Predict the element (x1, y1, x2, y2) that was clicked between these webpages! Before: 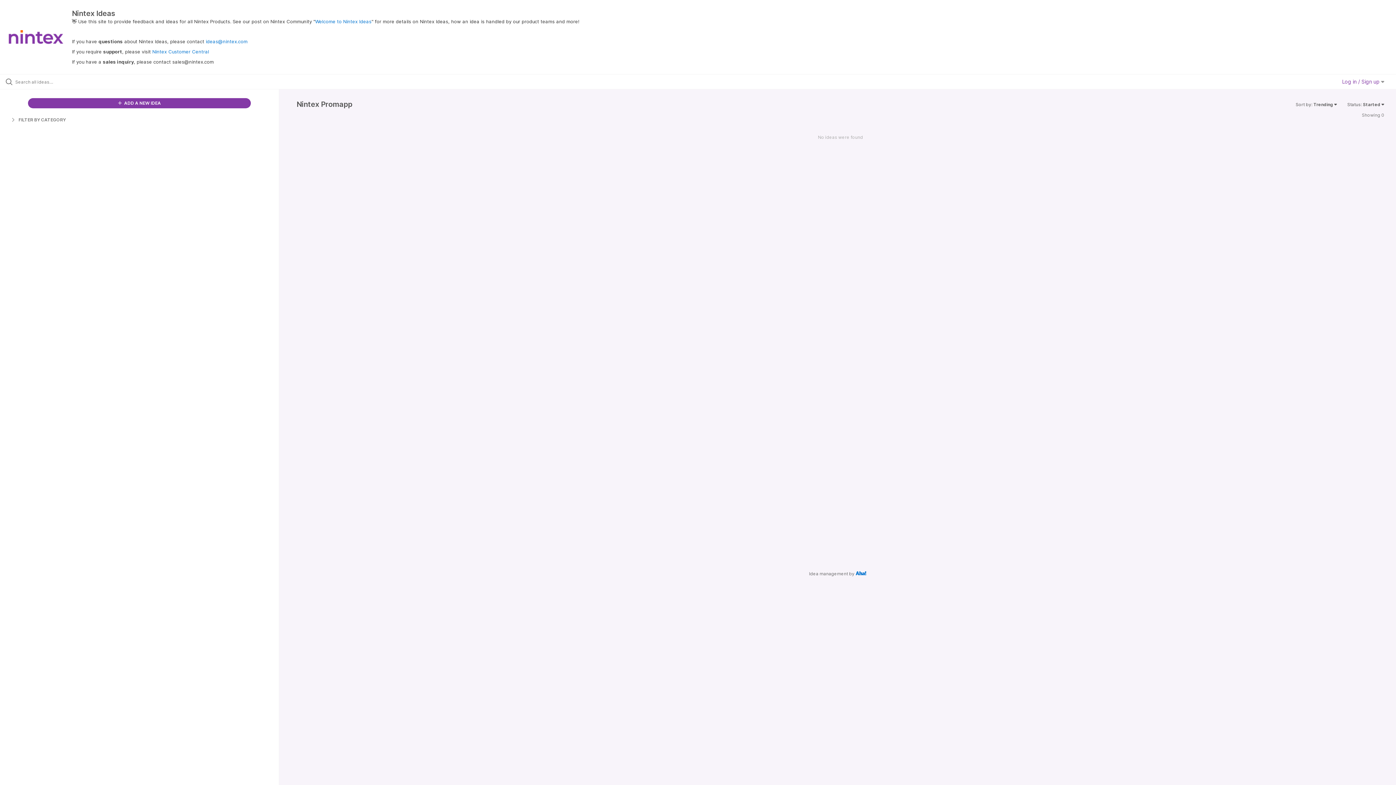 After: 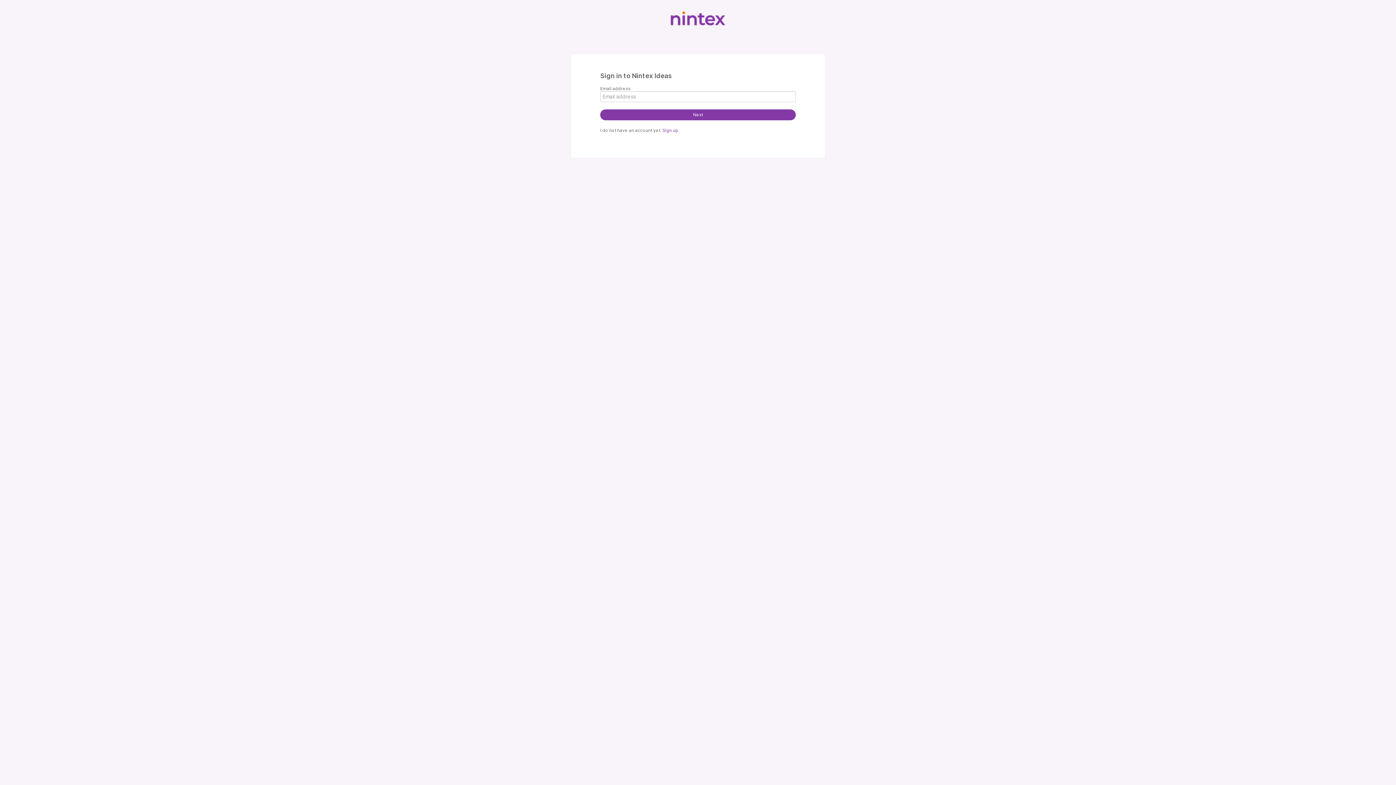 Action: bbox: (1342, 78, 1384, 84) label: Log in / Sign up 